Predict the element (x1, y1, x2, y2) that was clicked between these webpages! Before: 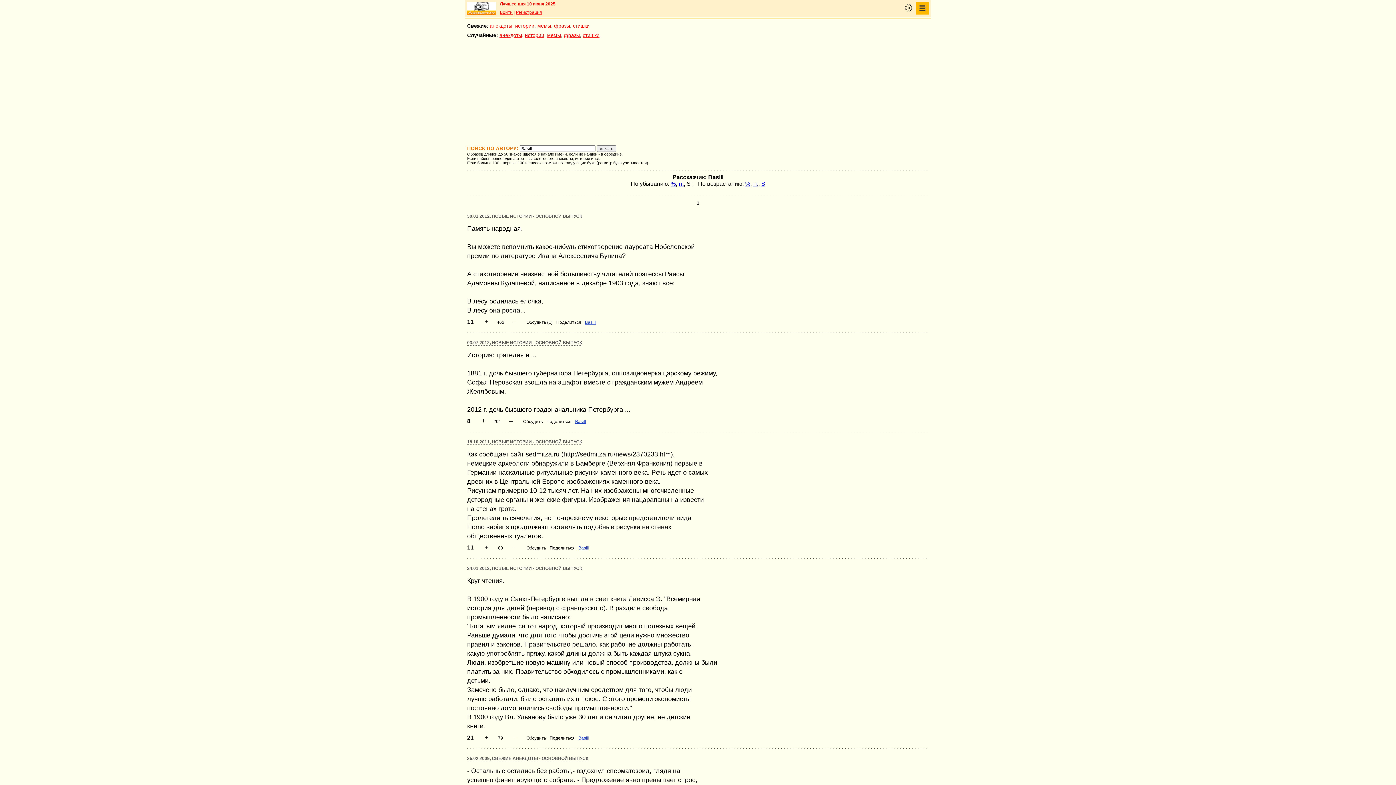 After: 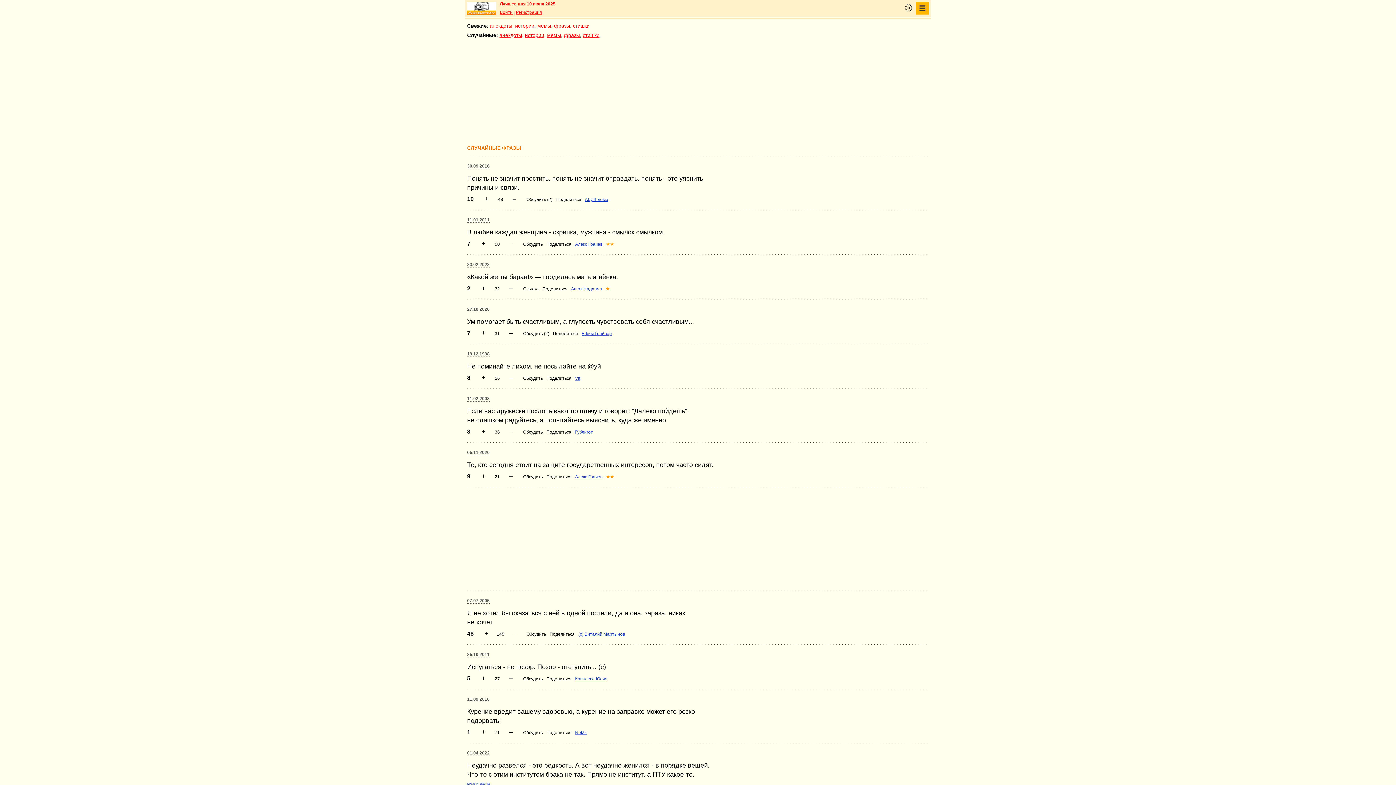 Action: bbox: (564, 32, 580, 38) label: фразы